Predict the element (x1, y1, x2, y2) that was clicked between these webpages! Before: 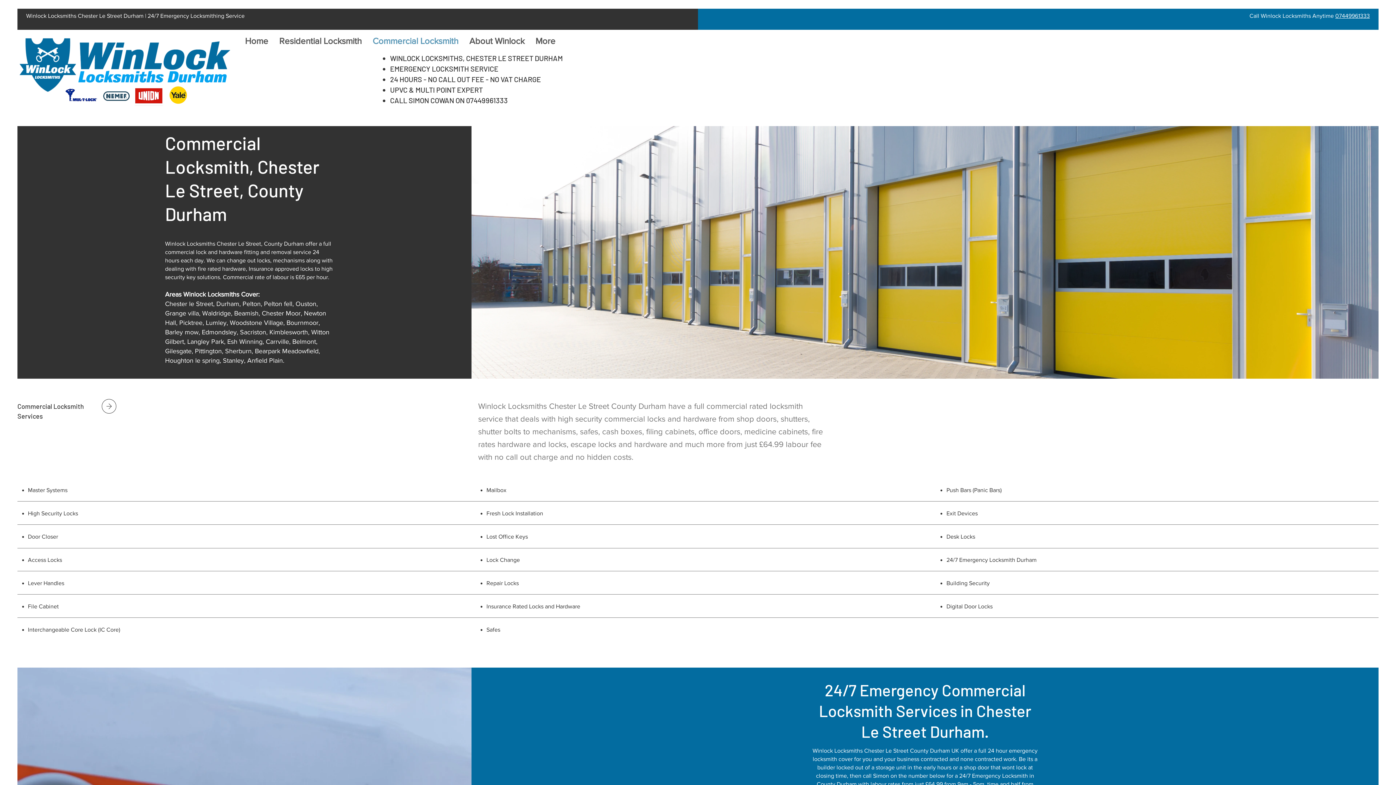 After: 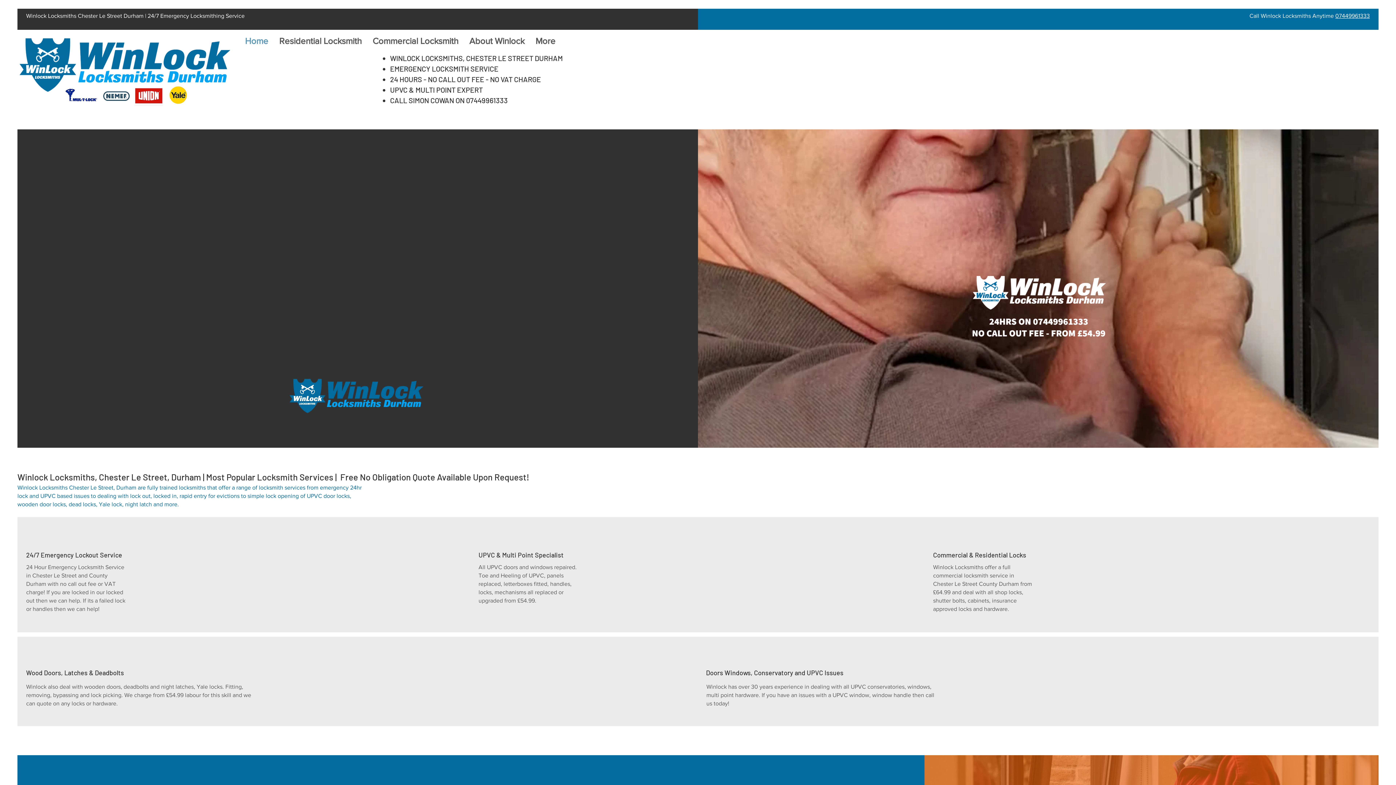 Action: label: Home bbox: (239, 32, 273, 50)